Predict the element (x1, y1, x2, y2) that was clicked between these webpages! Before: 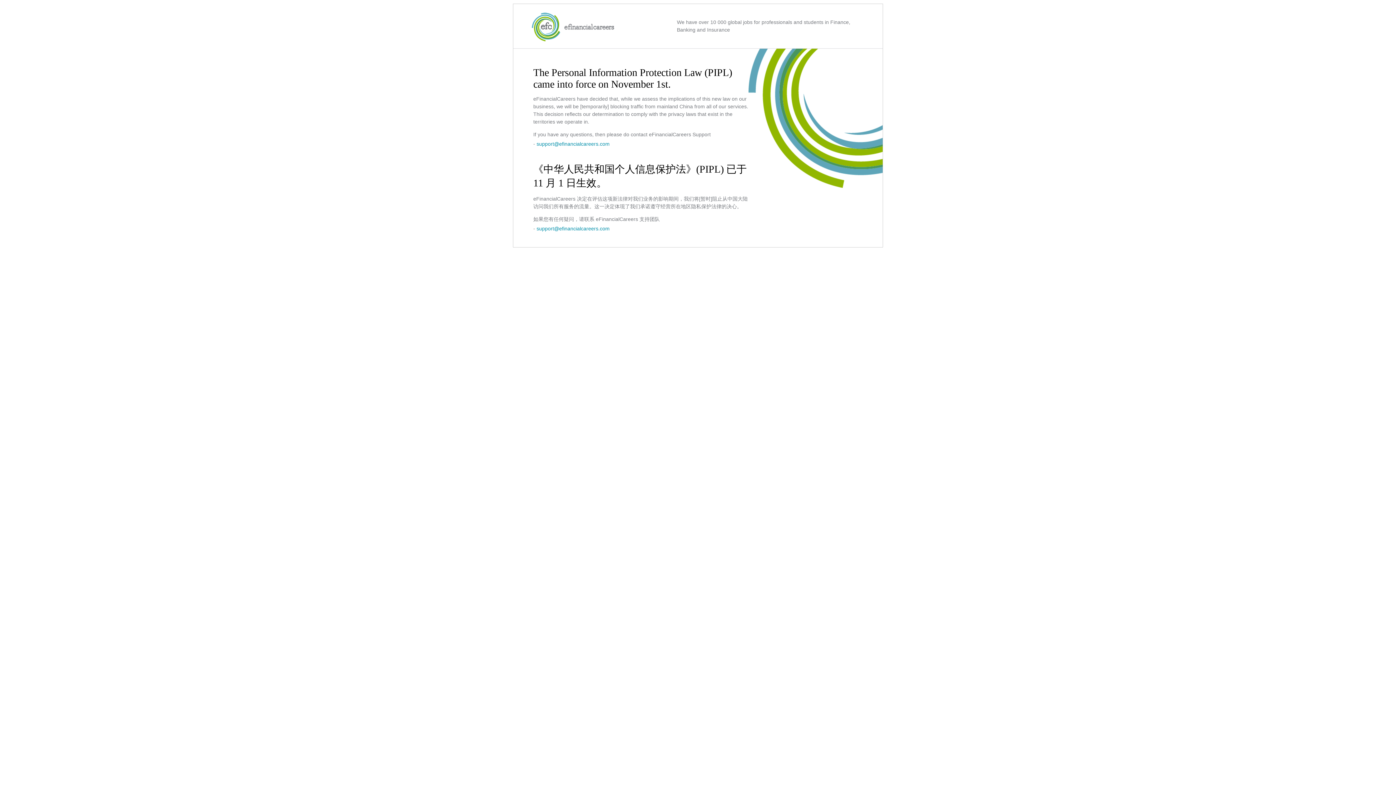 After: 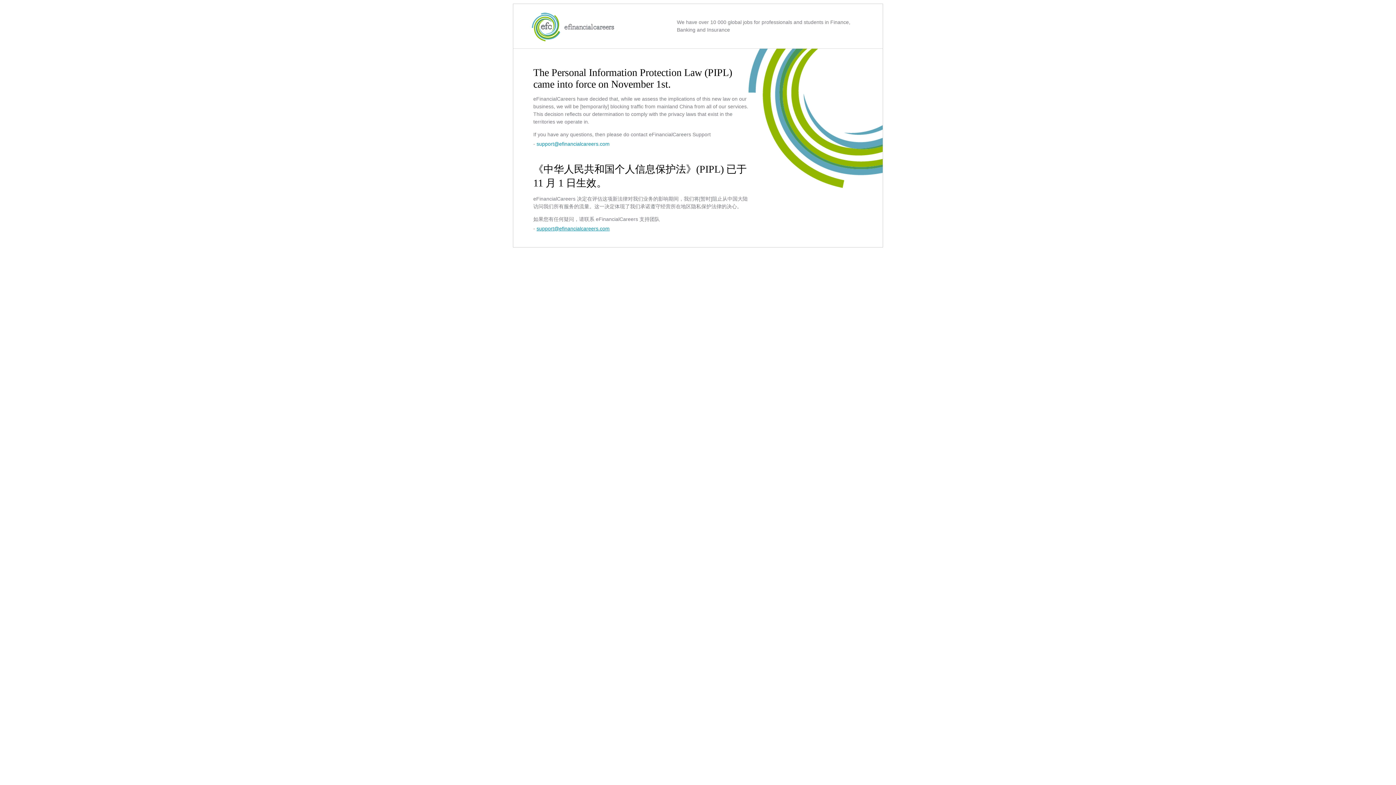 Action: label: support@efinancialcareers.com bbox: (536, 225, 609, 231)